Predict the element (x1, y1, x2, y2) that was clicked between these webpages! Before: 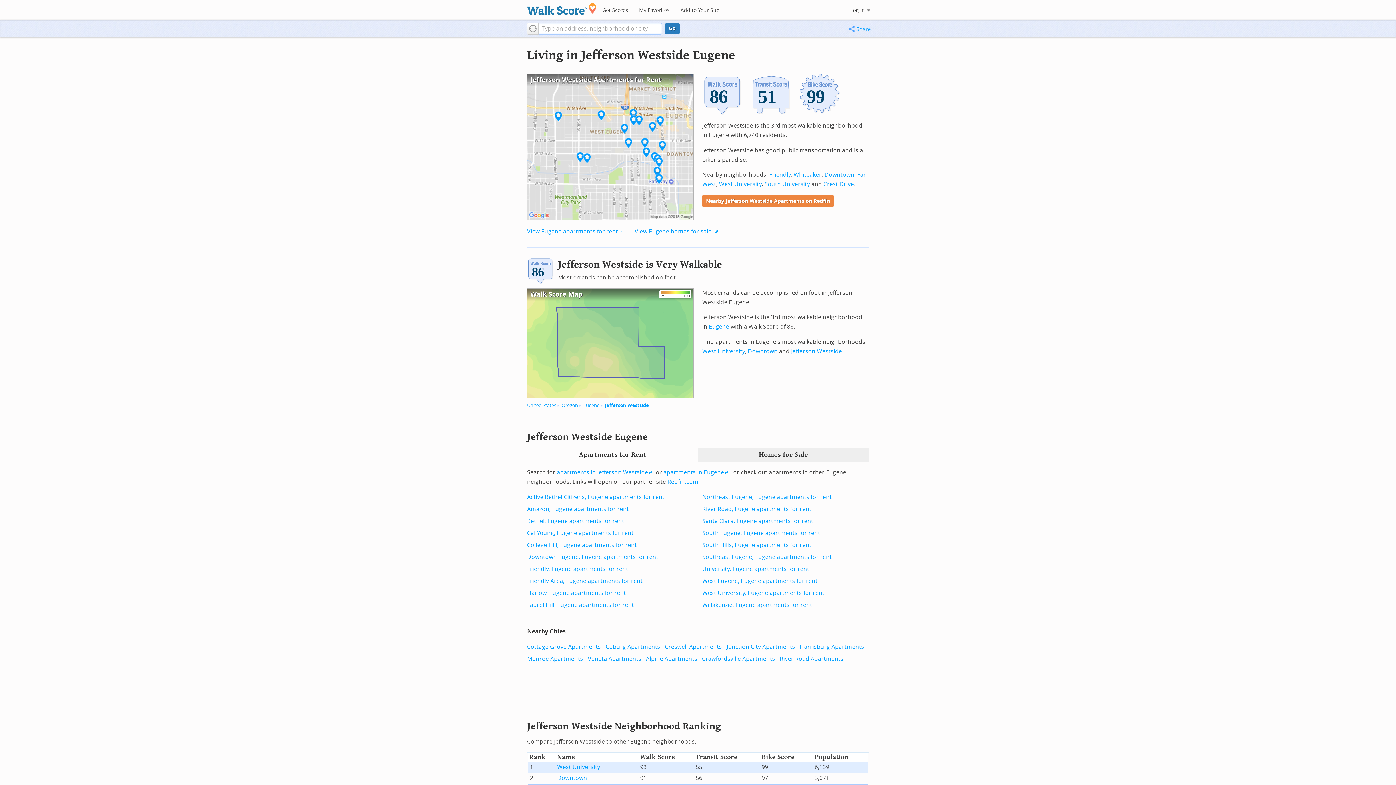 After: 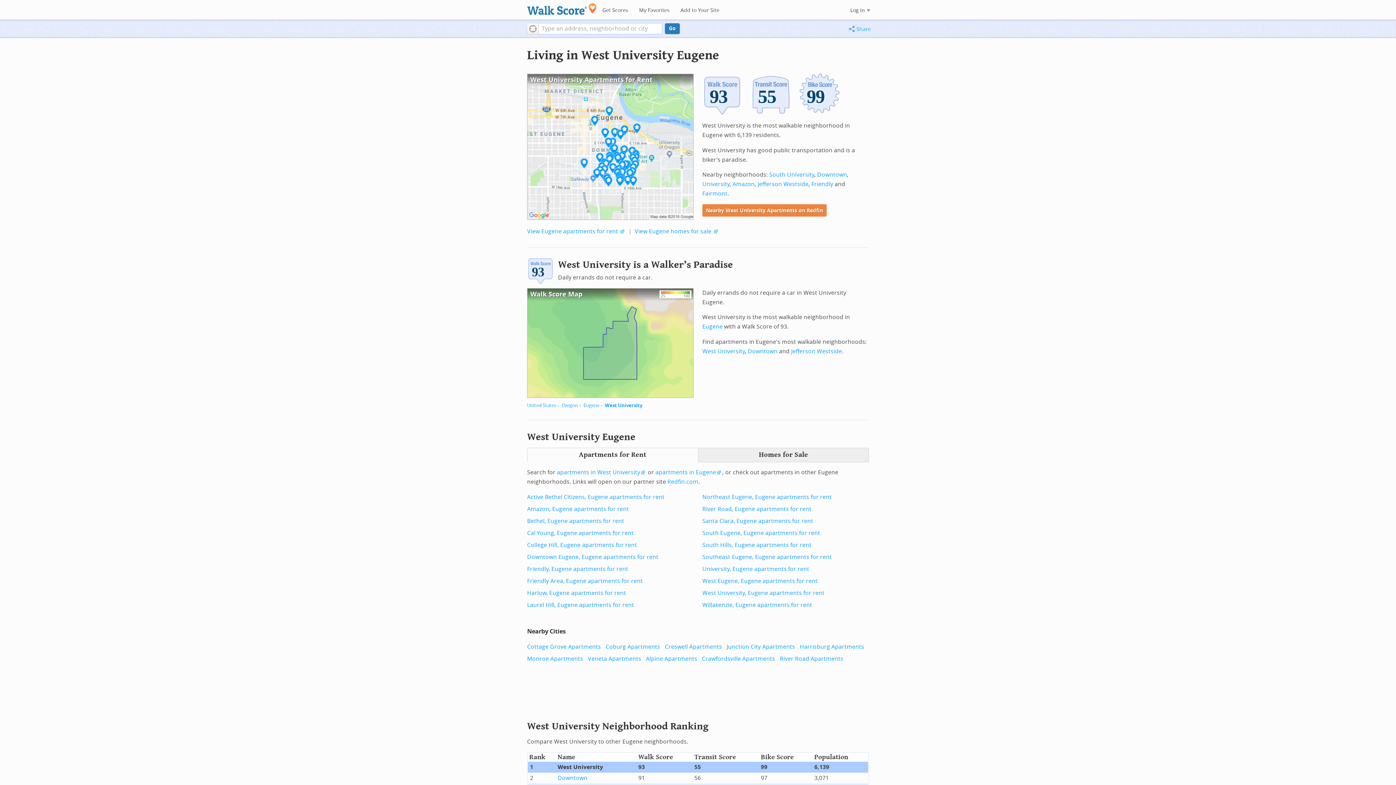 Action: bbox: (719, 180, 761, 187) label: West University